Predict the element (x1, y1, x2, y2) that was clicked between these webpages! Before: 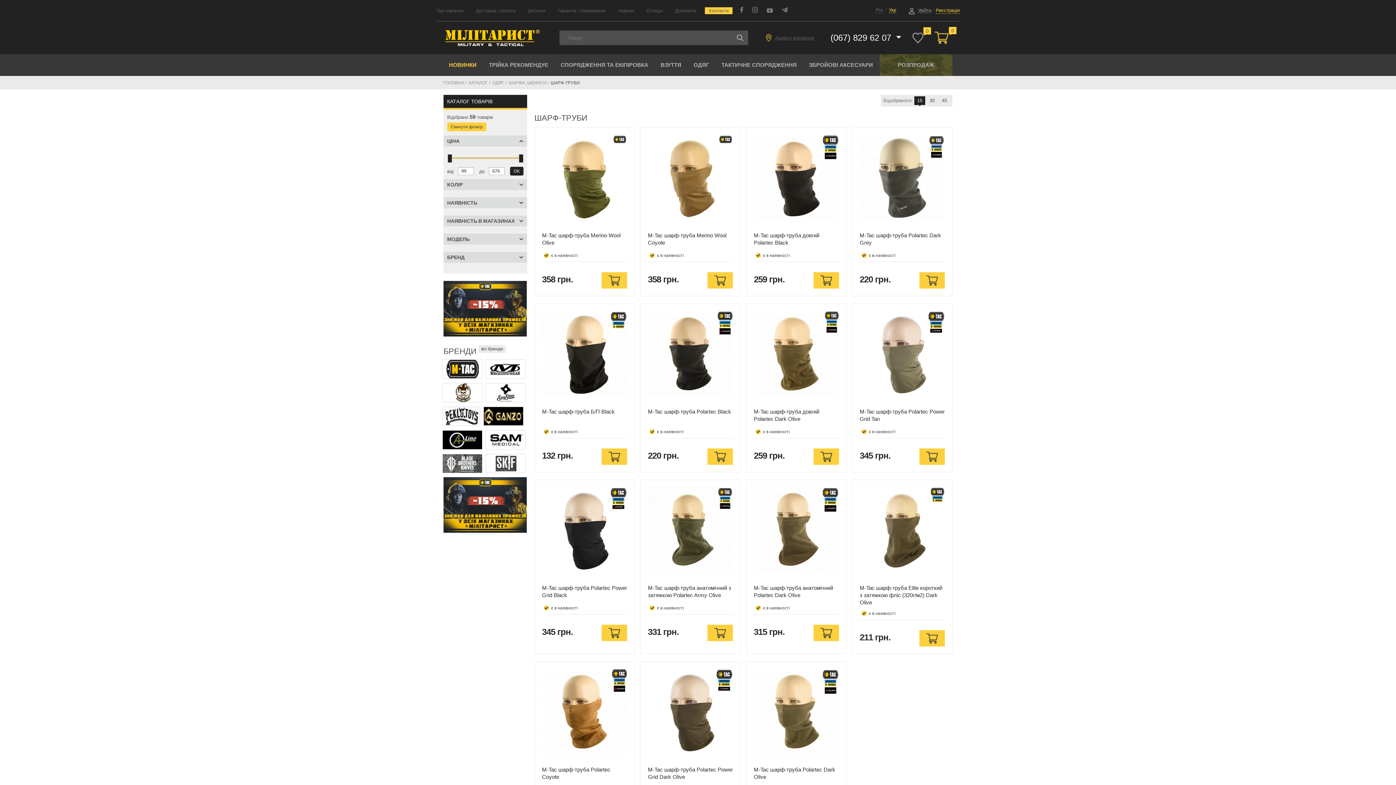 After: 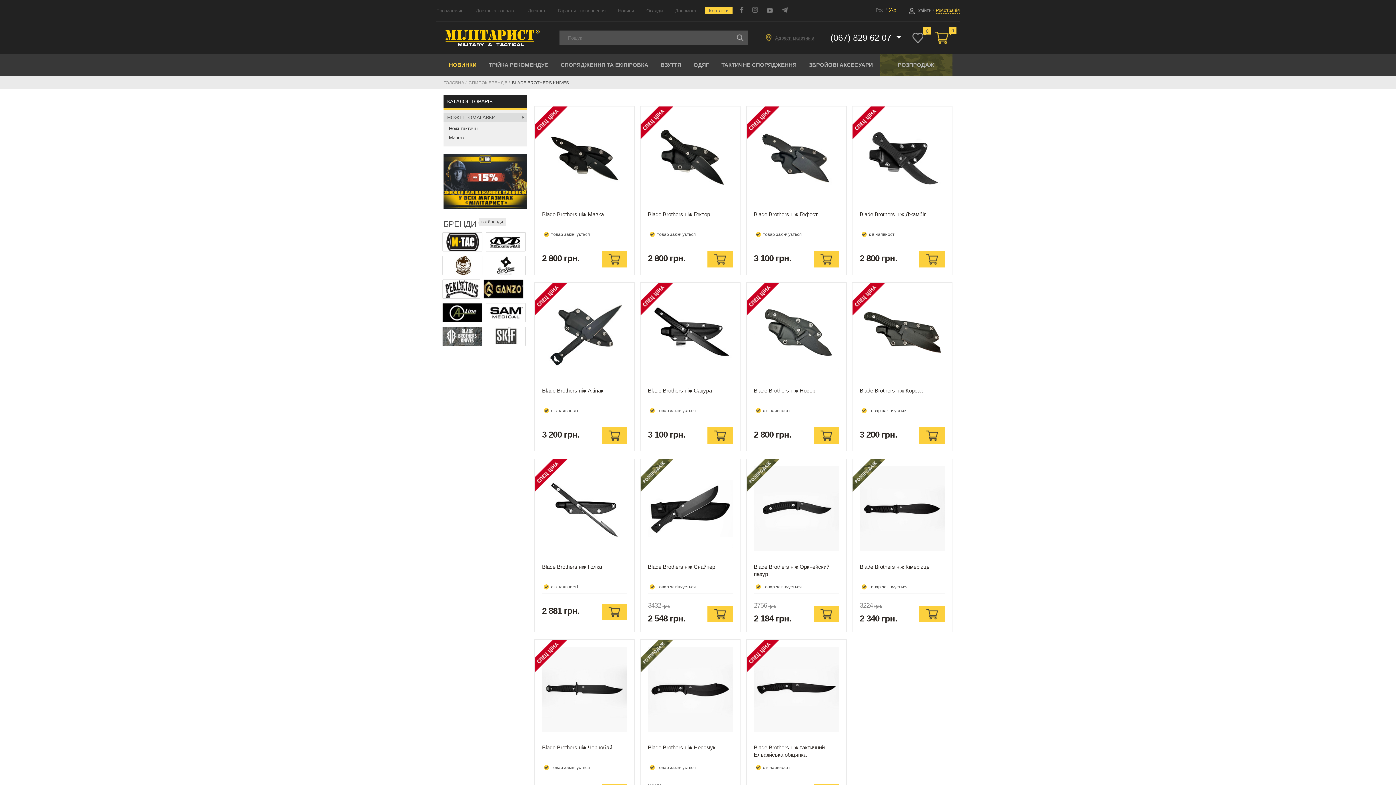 Action: bbox: (442, 454, 482, 473)